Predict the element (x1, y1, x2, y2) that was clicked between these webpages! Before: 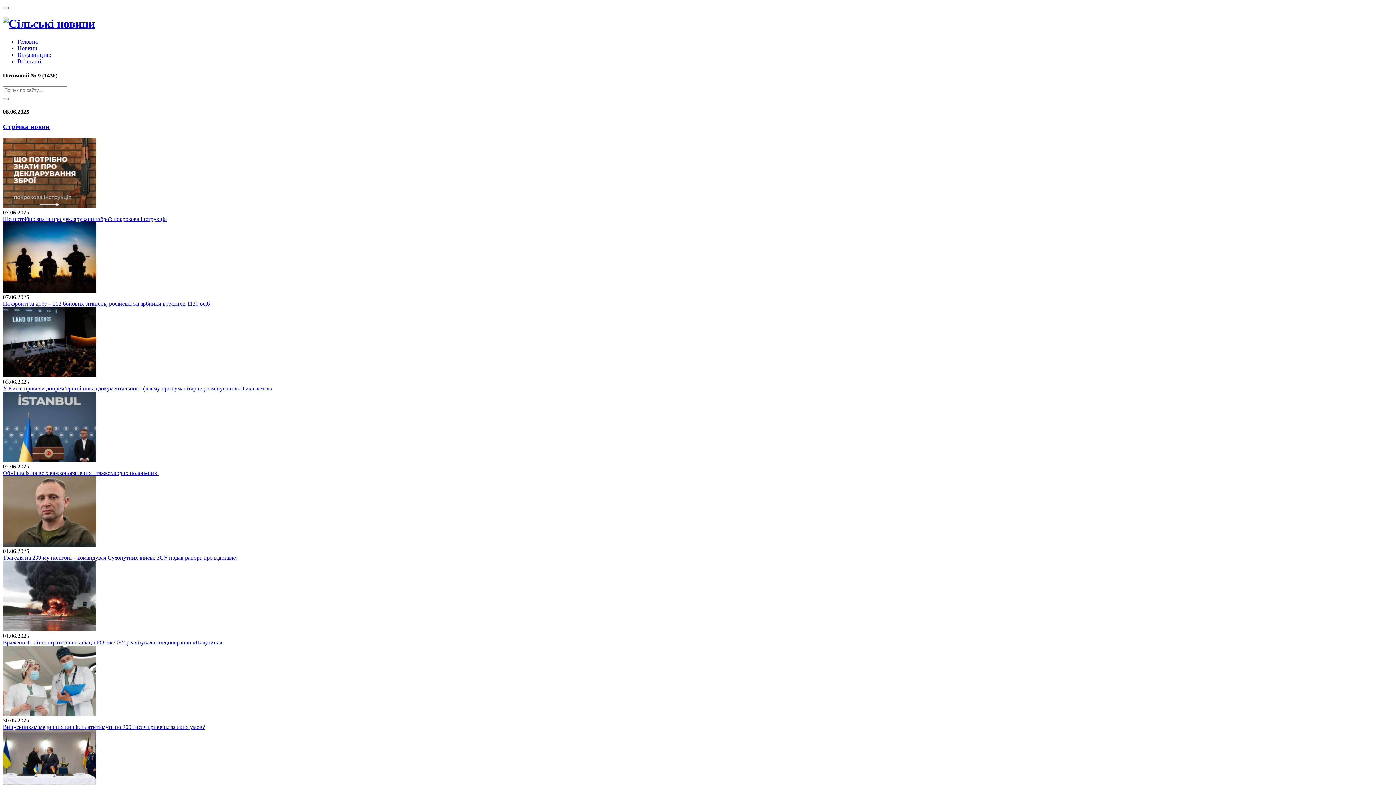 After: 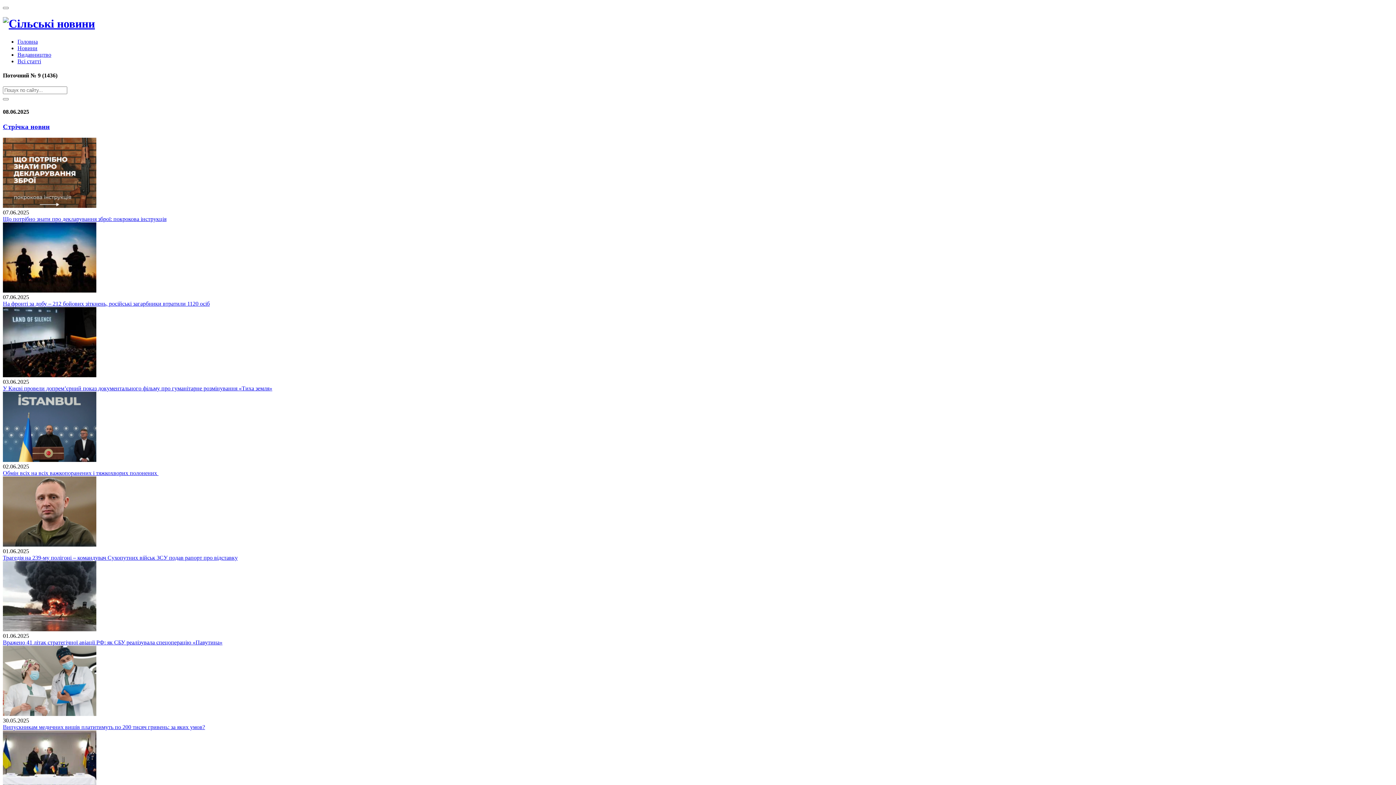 Action: label: На фронті за добу – 212 бойових зіткнень, російські загарбники втратили 1120 осіб bbox: (2, 300, 209, 306)